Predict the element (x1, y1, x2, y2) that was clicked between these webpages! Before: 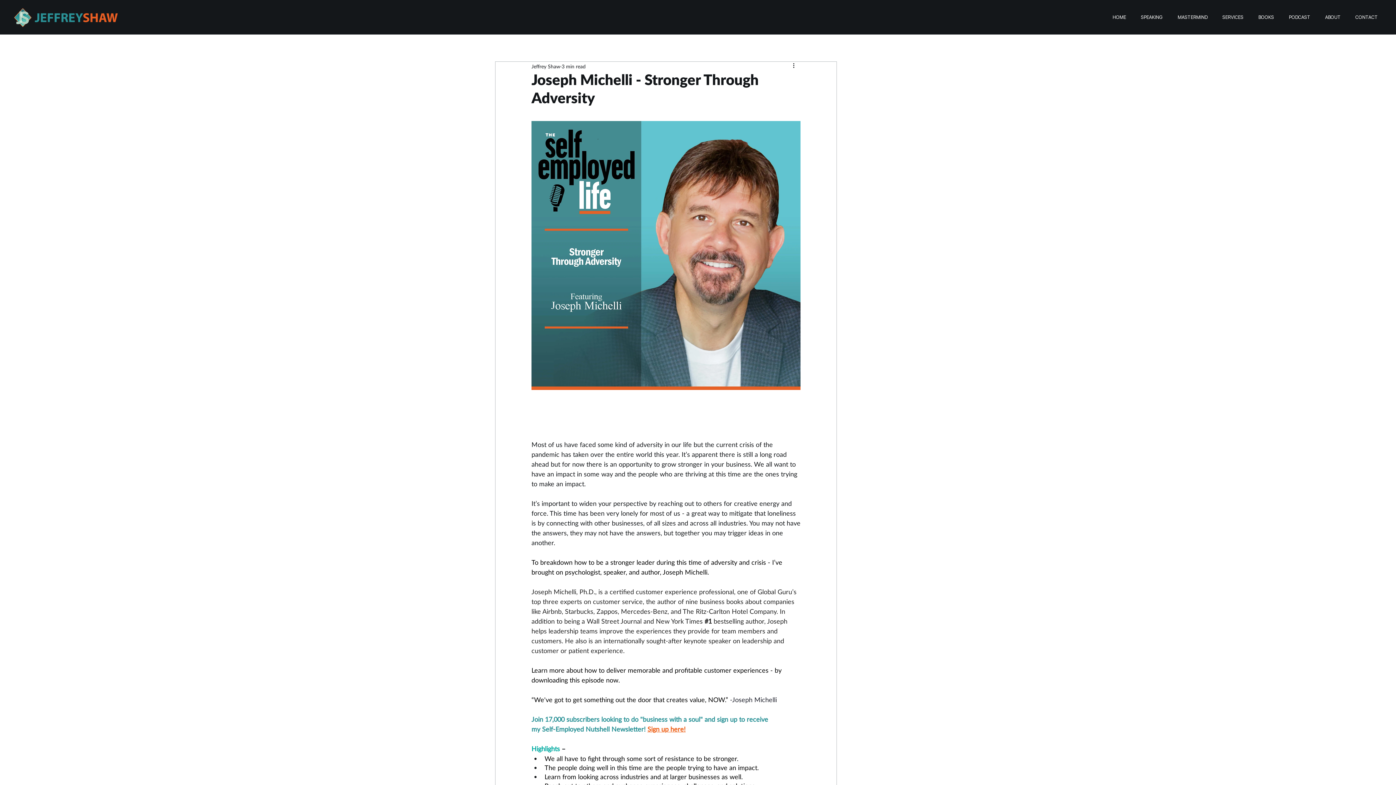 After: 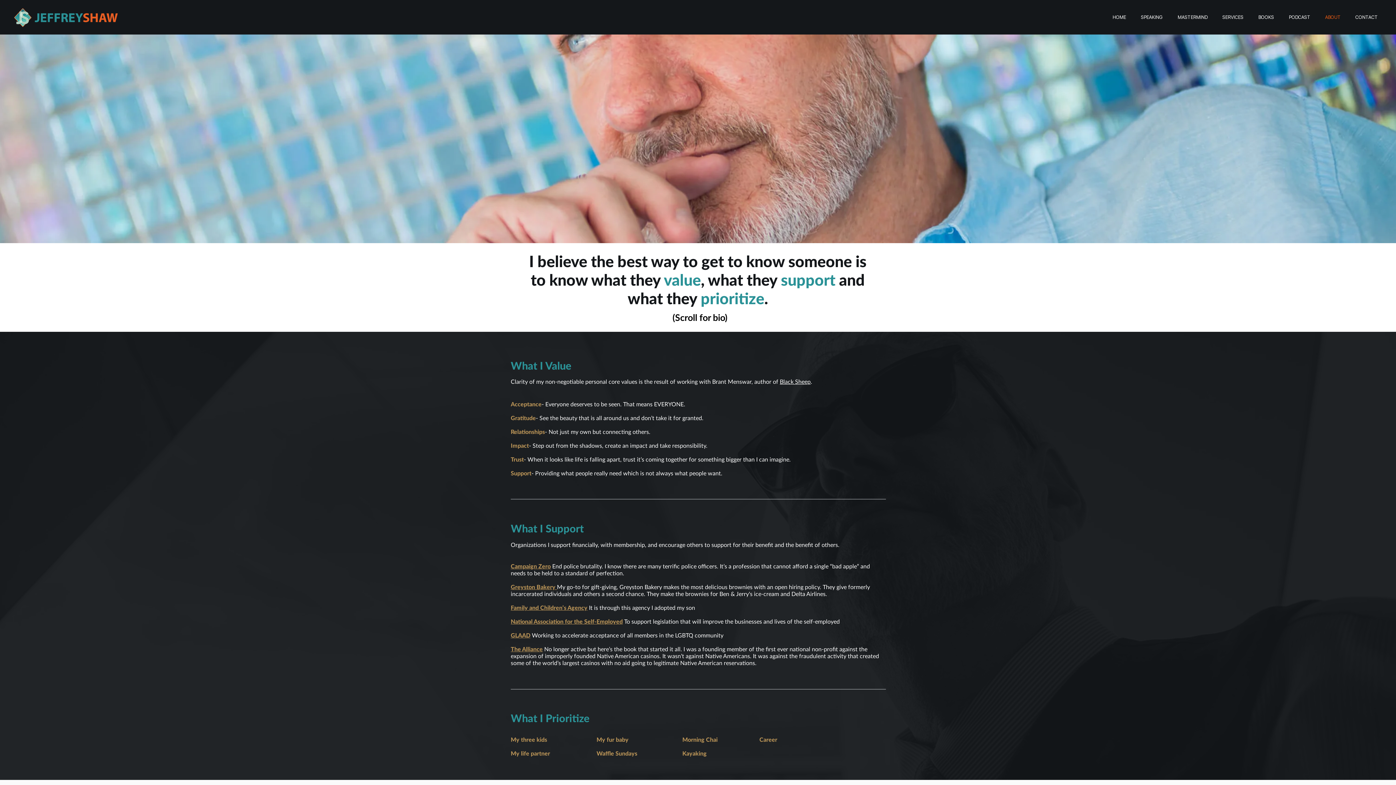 Action: label: ABOUT bbox: (1318, 10, 1348, 23)